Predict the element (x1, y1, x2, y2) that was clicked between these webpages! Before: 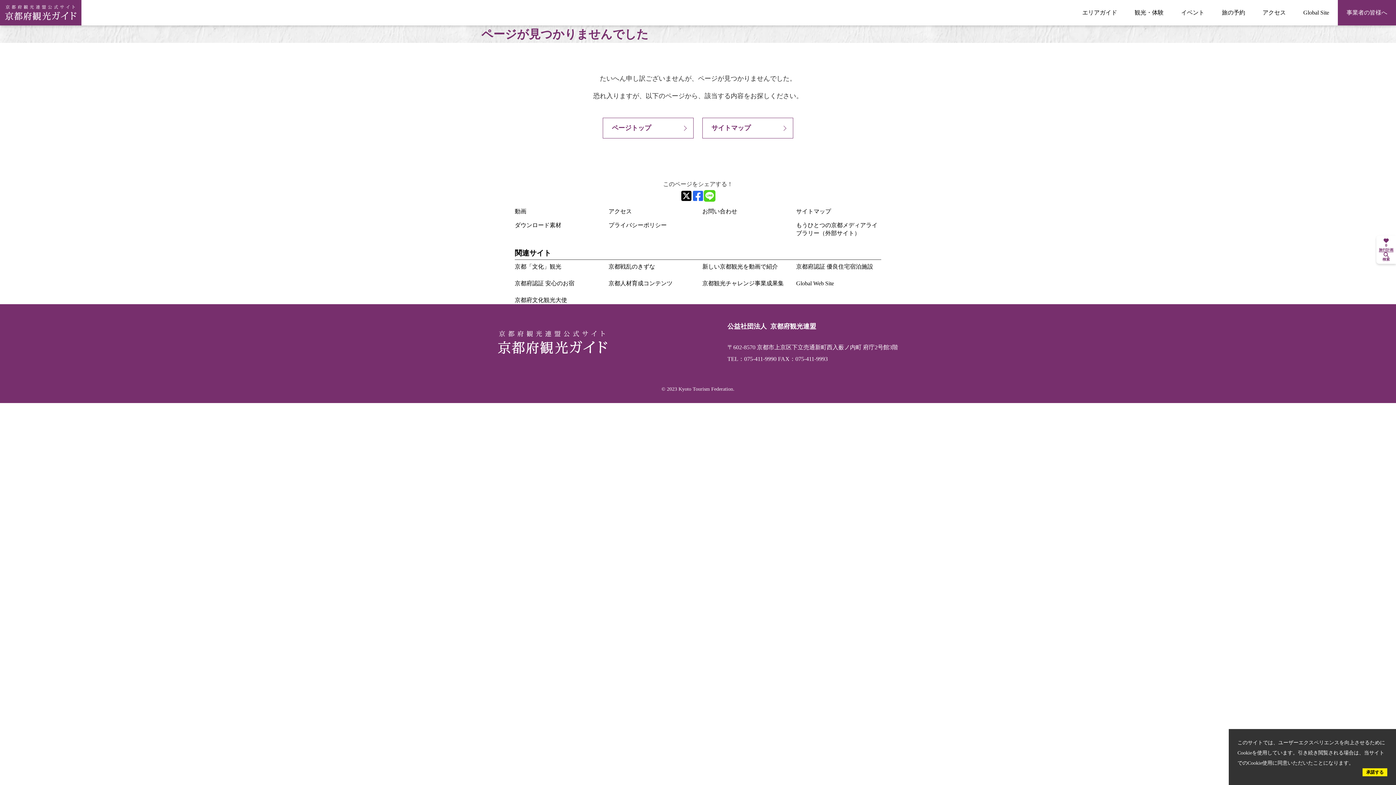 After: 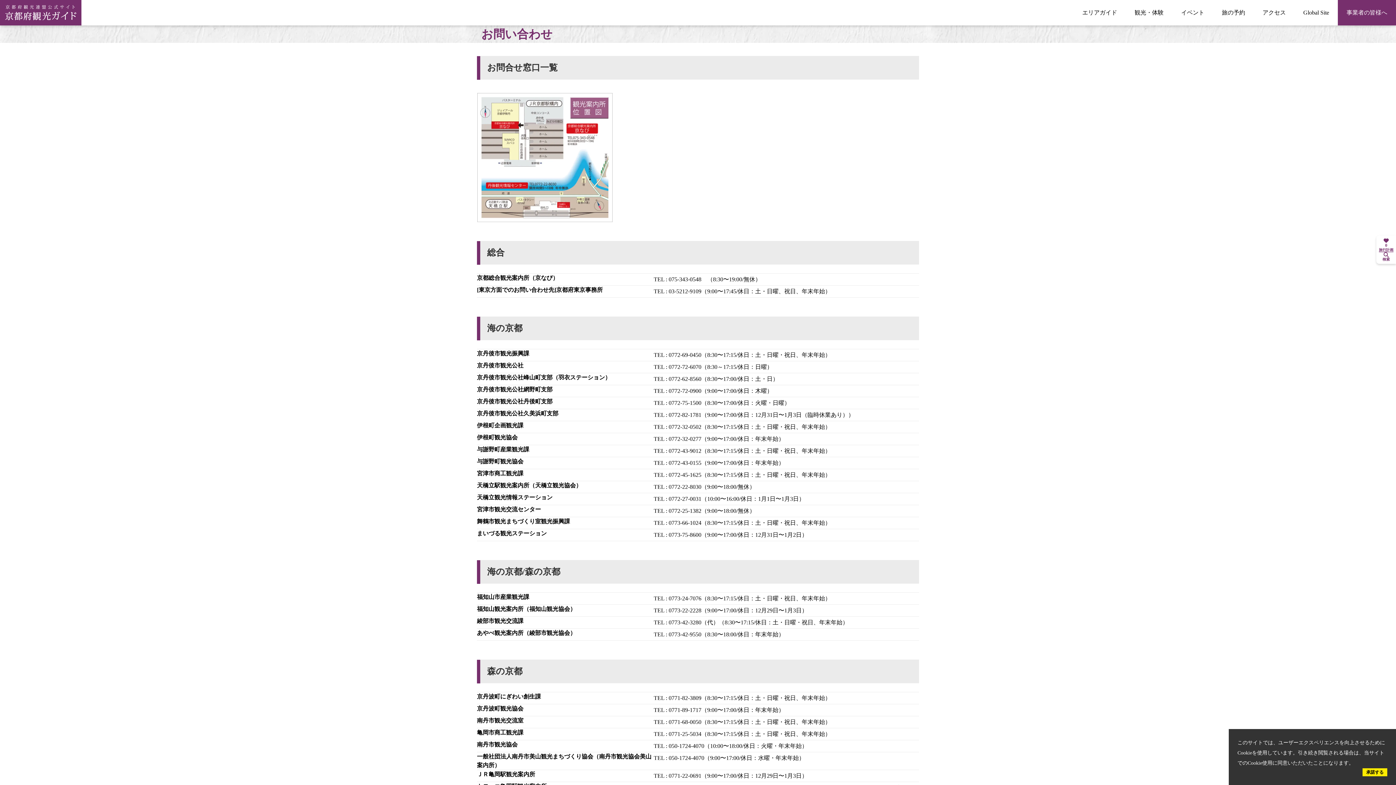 Action: label: お問い合わせ bbox: (702, 208, 737, 214)